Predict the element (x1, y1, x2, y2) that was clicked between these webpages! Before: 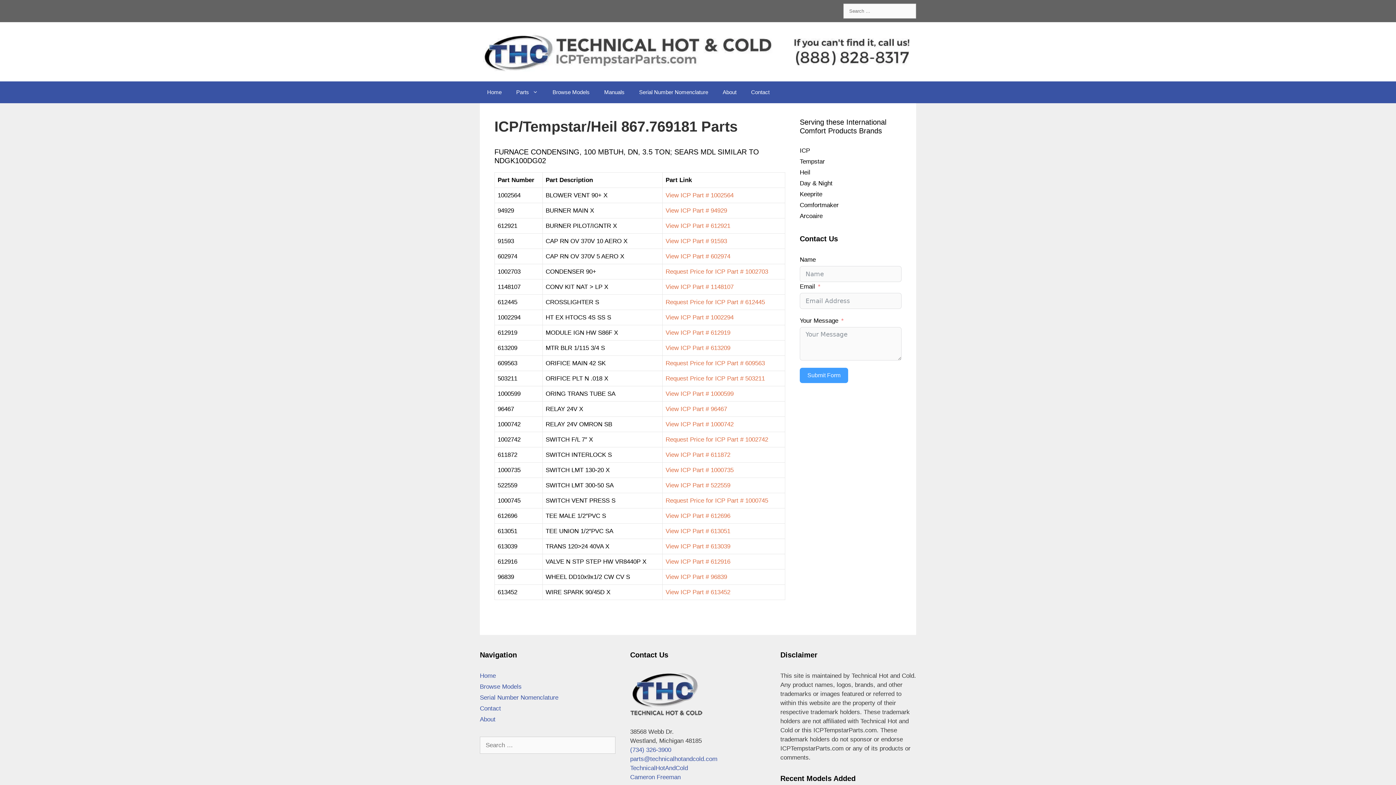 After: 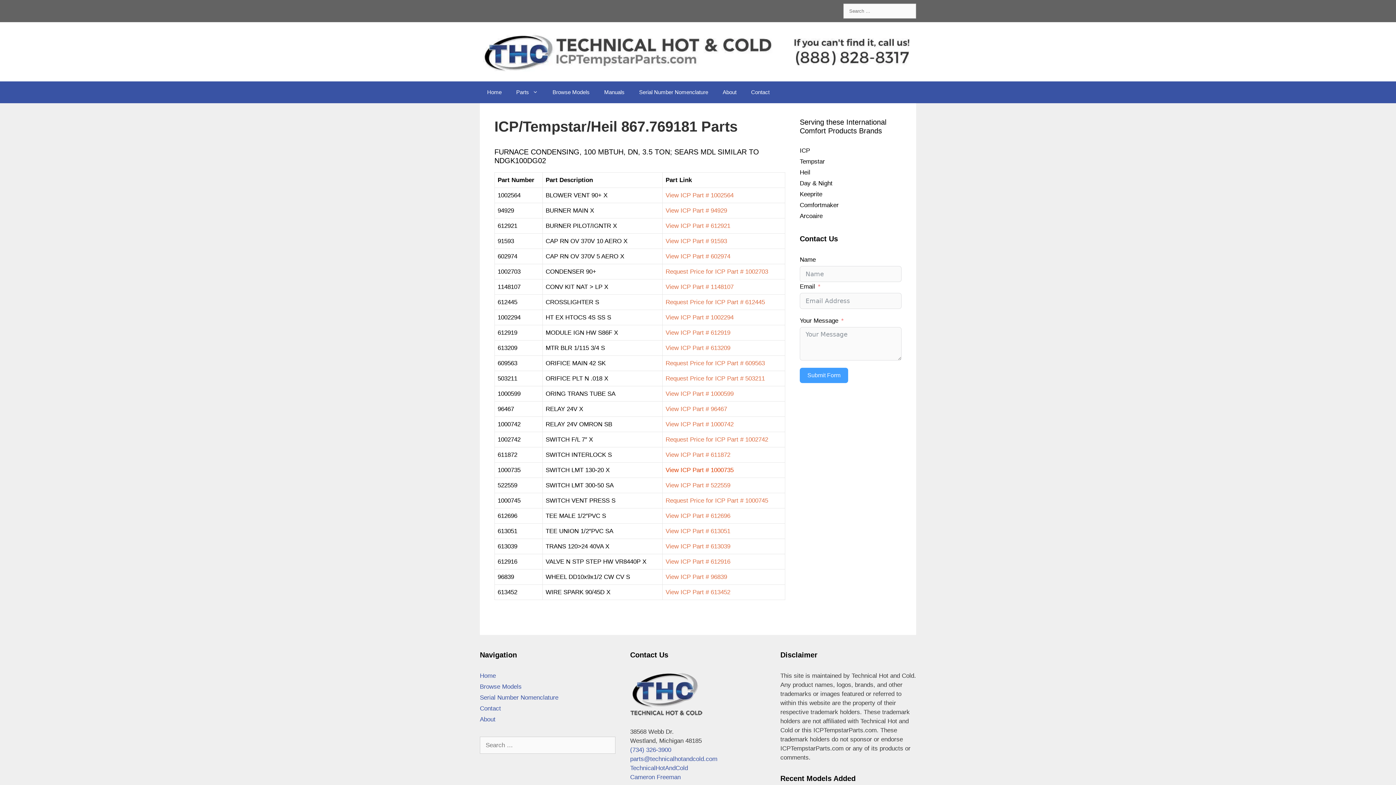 Action: label: View ICP Part # 1000735 bbox: (665, 466, 733, 473)